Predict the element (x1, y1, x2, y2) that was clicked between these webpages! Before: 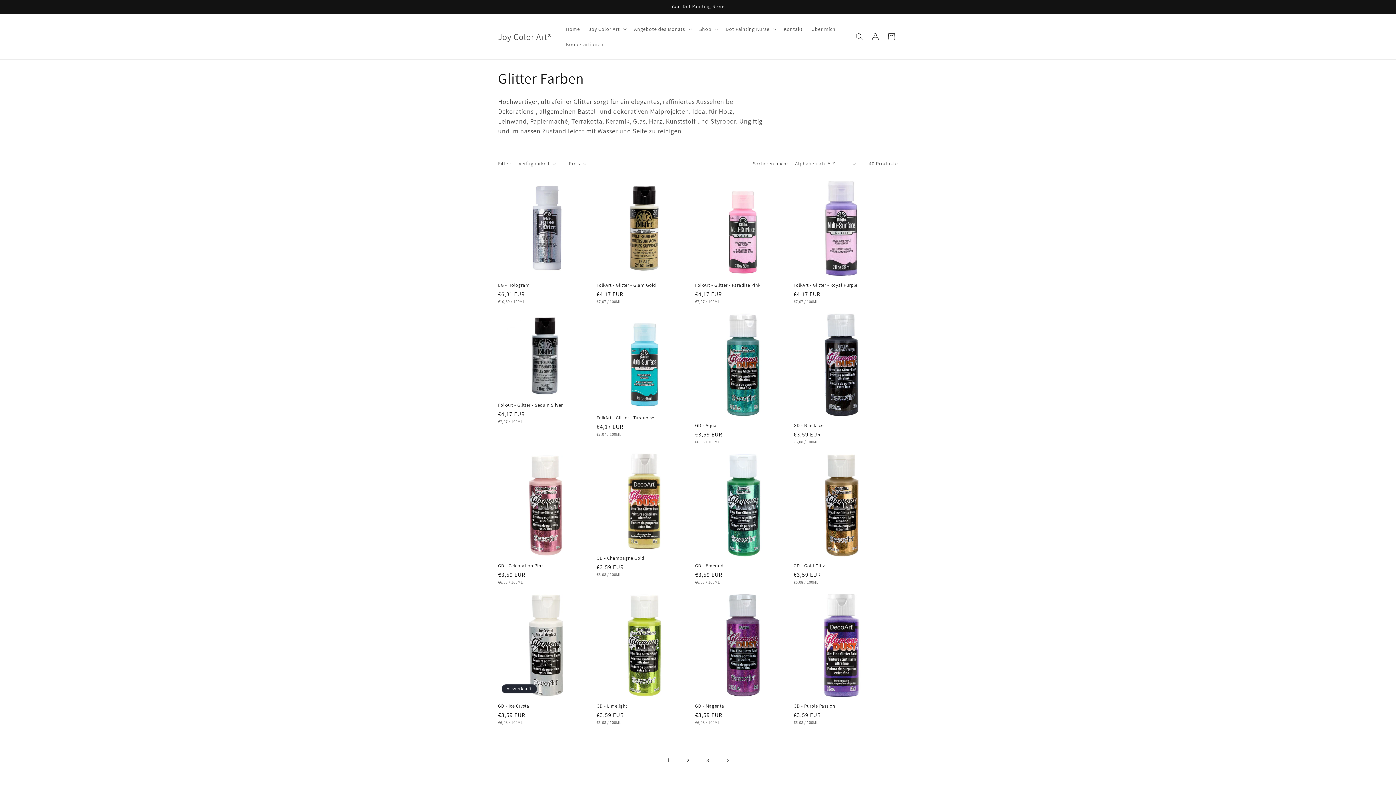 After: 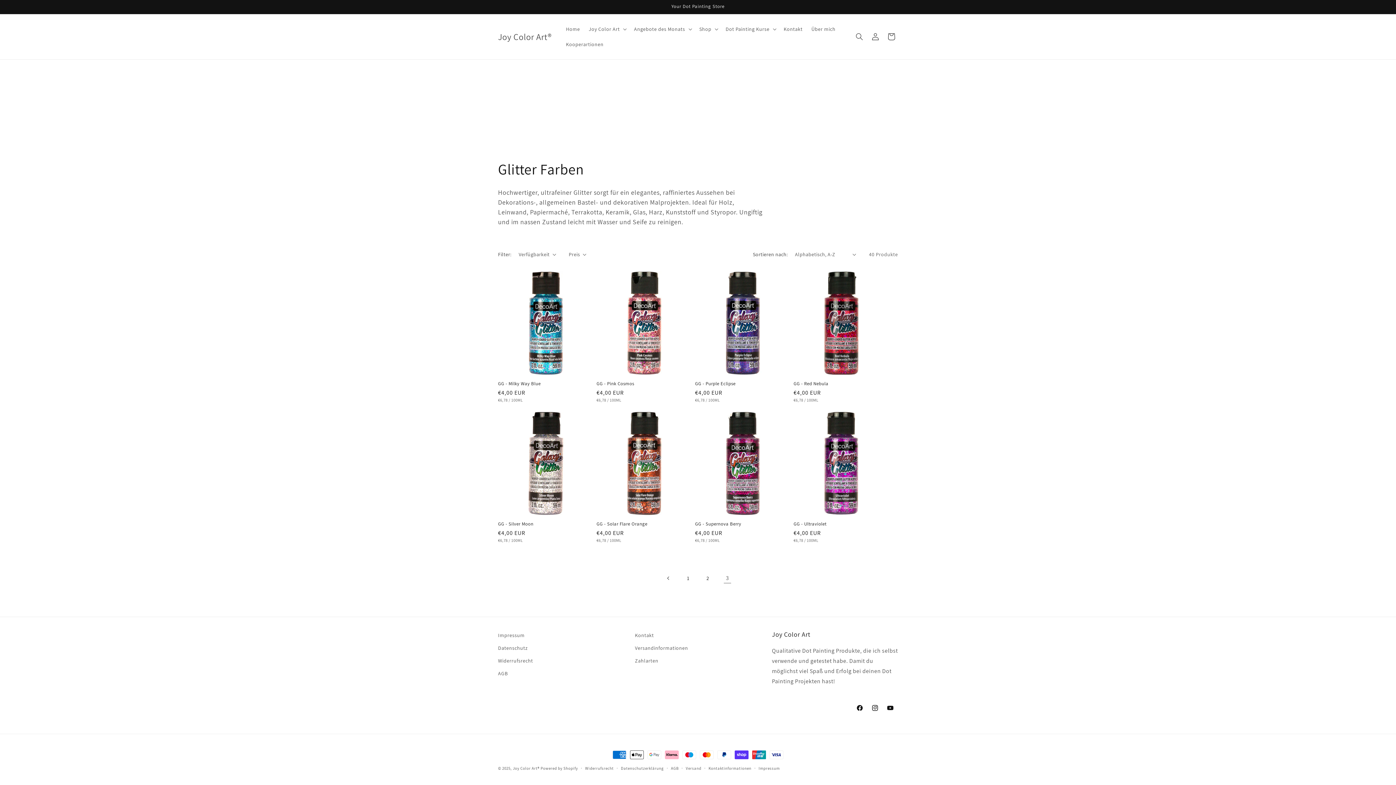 Action: label: Seite 3 bbox: (700, 752, 716, 768)